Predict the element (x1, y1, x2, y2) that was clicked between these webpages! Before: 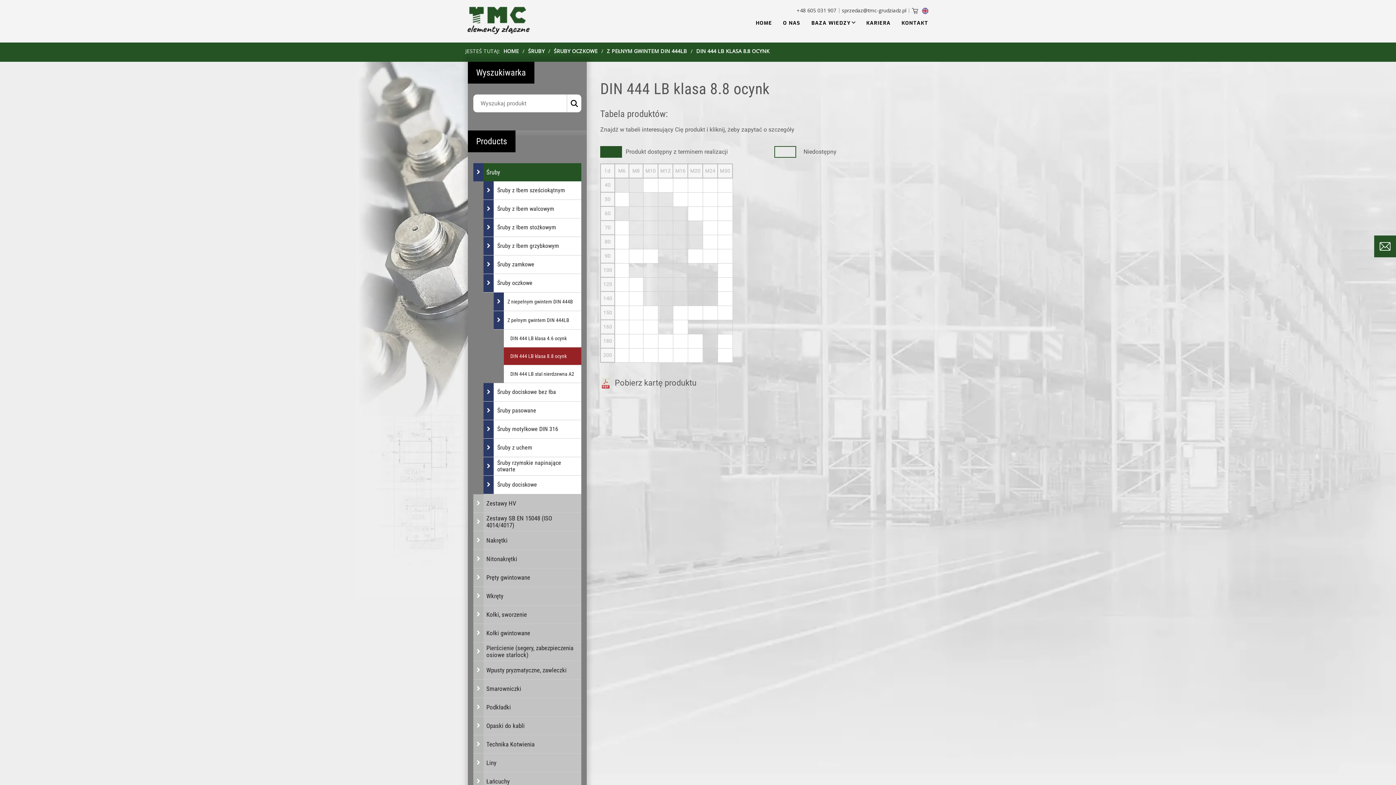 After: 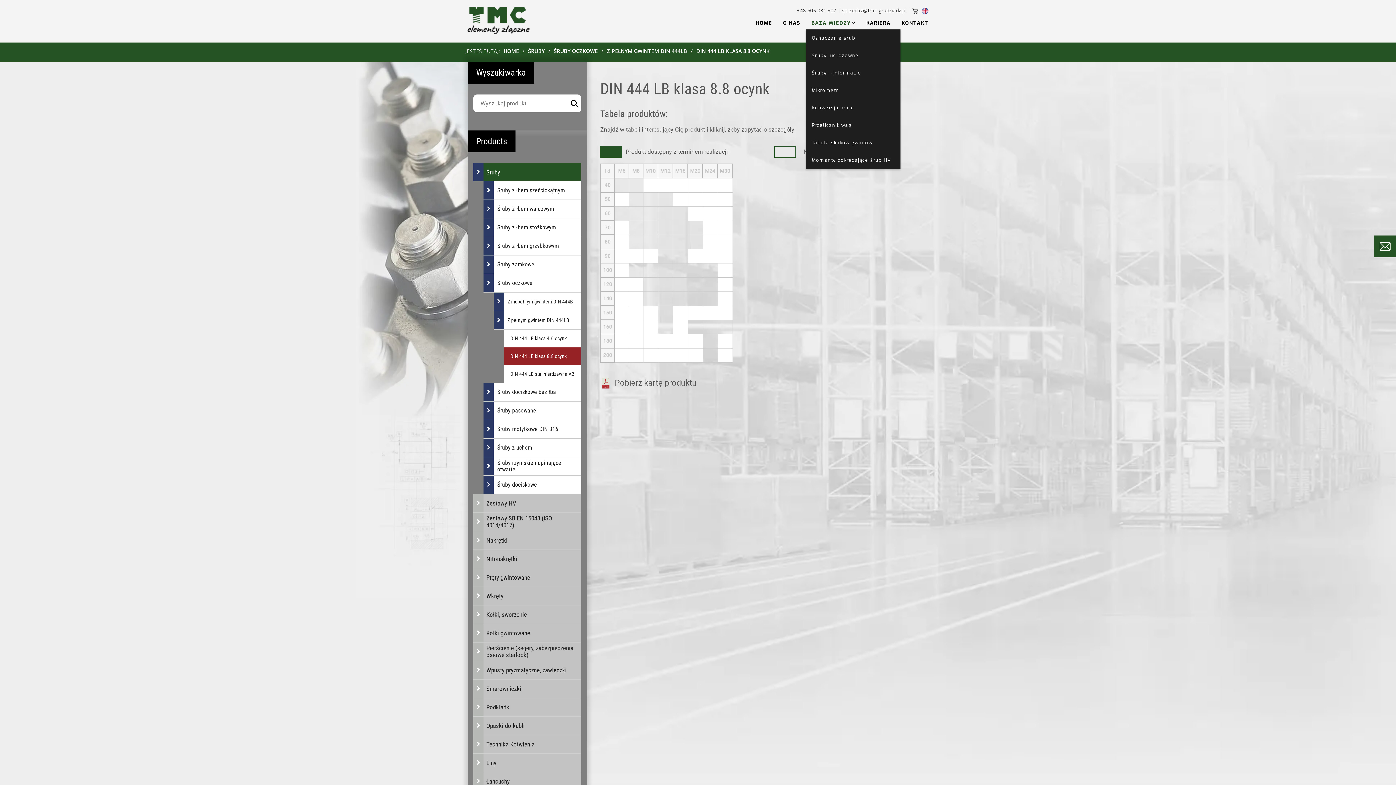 Action: label: BAZA WIEDZY bbox: (811, 19, 855, 26)